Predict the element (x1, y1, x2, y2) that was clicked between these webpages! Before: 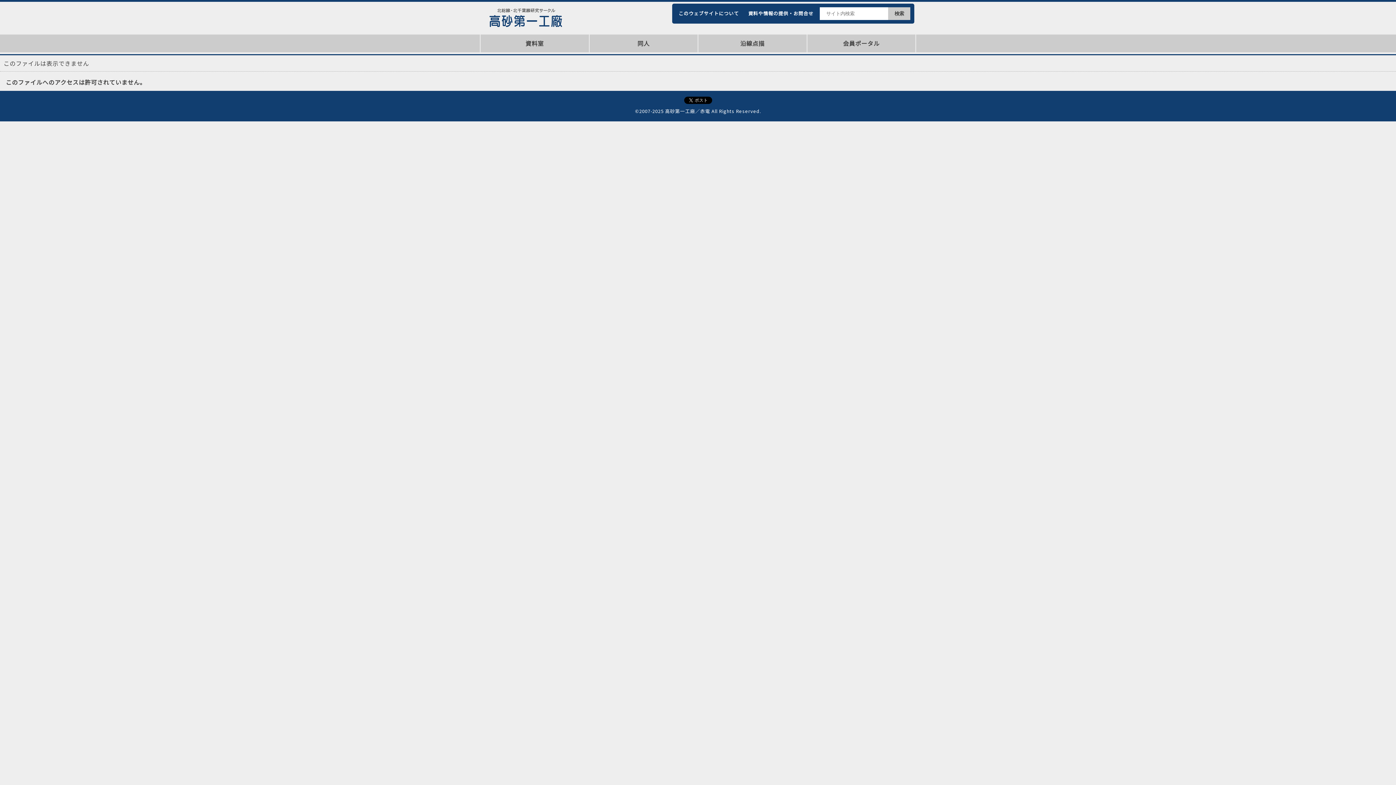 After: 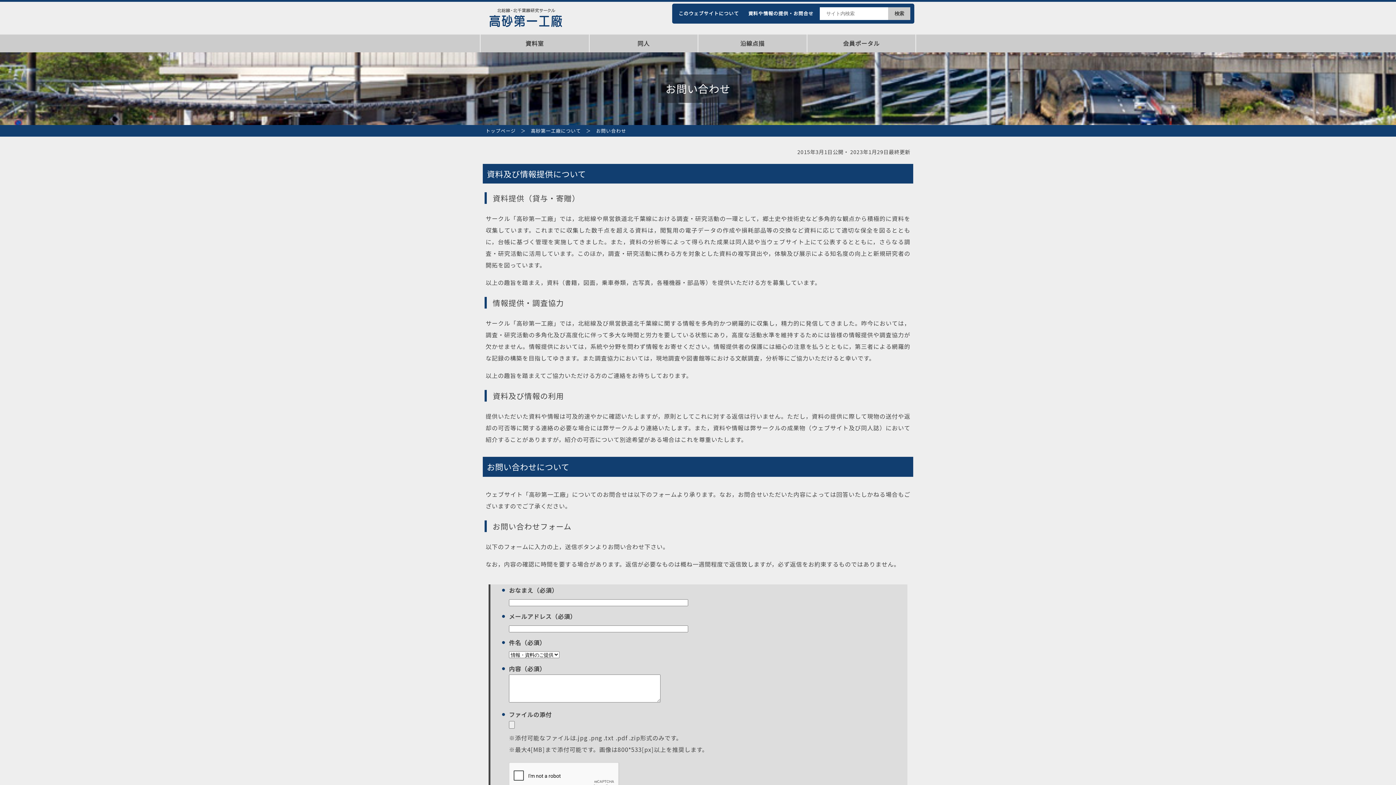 Action: bbox: (748, 9, 813, 16) label: 資料や情報の提供・お問合せ